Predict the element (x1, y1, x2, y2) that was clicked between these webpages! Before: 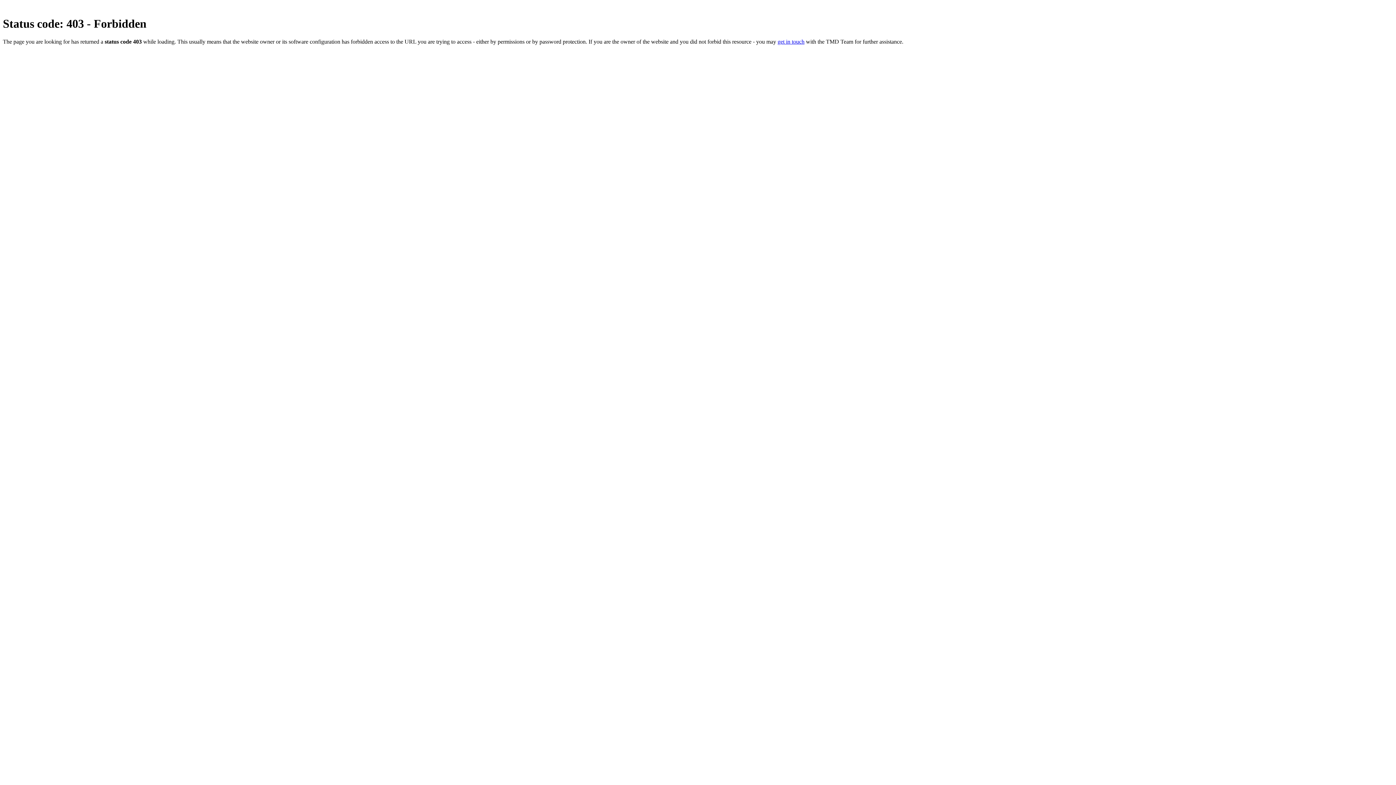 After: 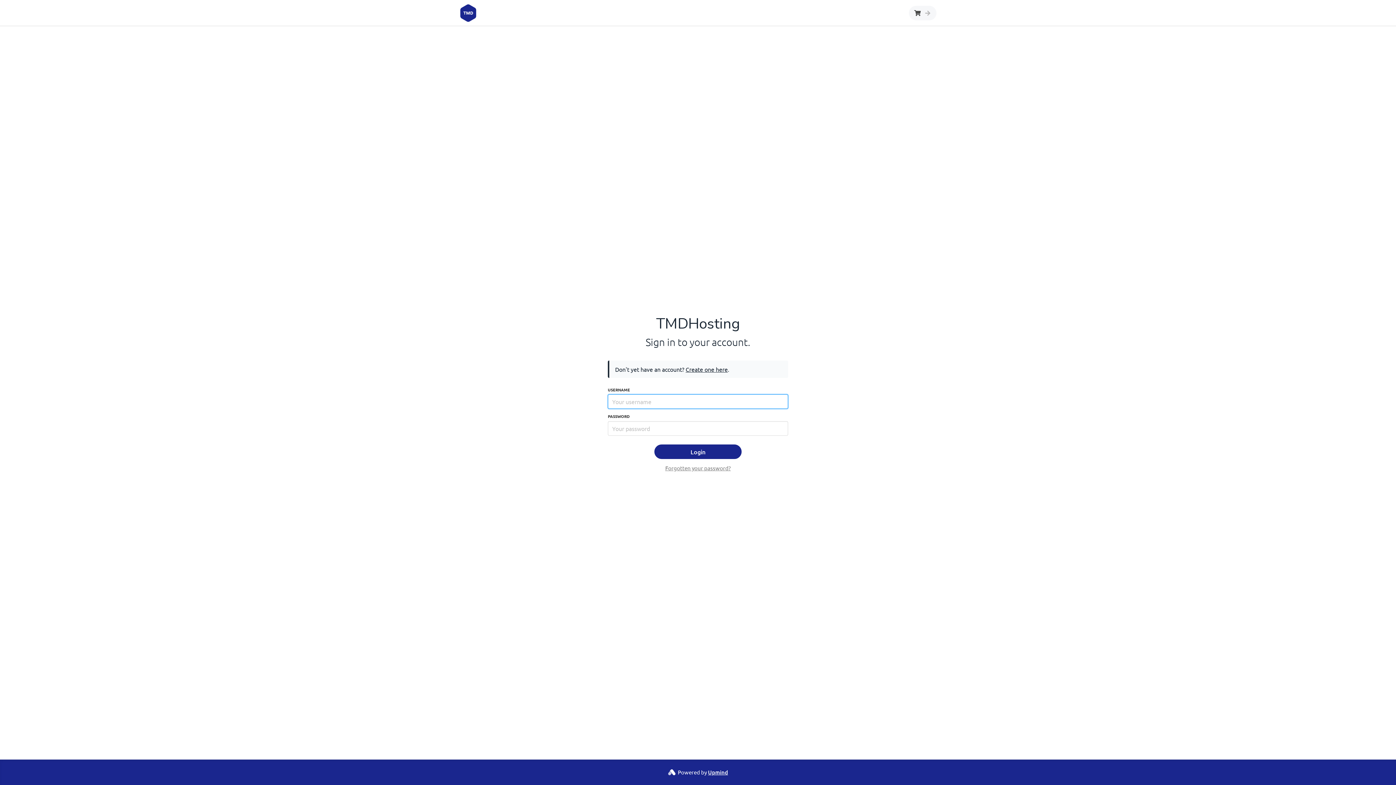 Action: label: get in touch bbox: (777, 38, 804, 44)